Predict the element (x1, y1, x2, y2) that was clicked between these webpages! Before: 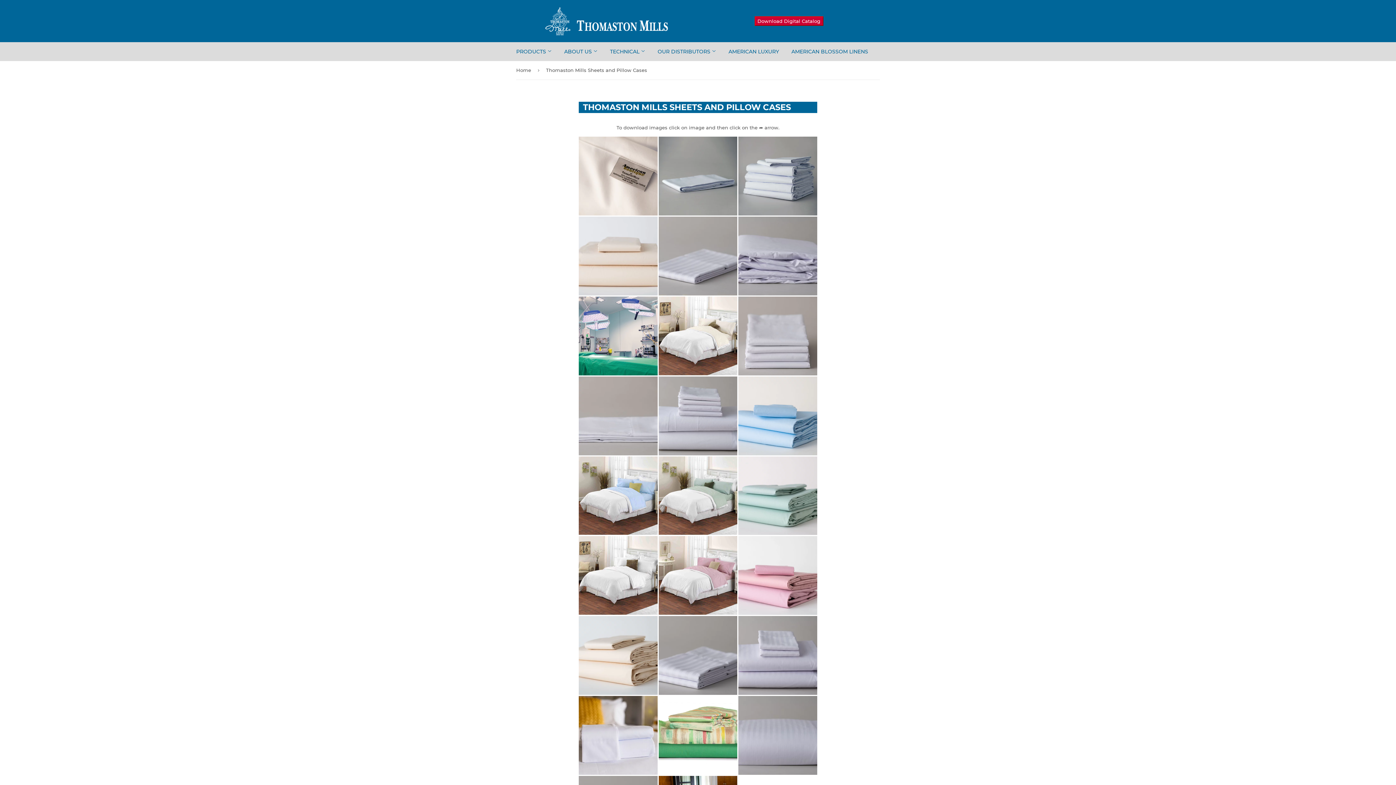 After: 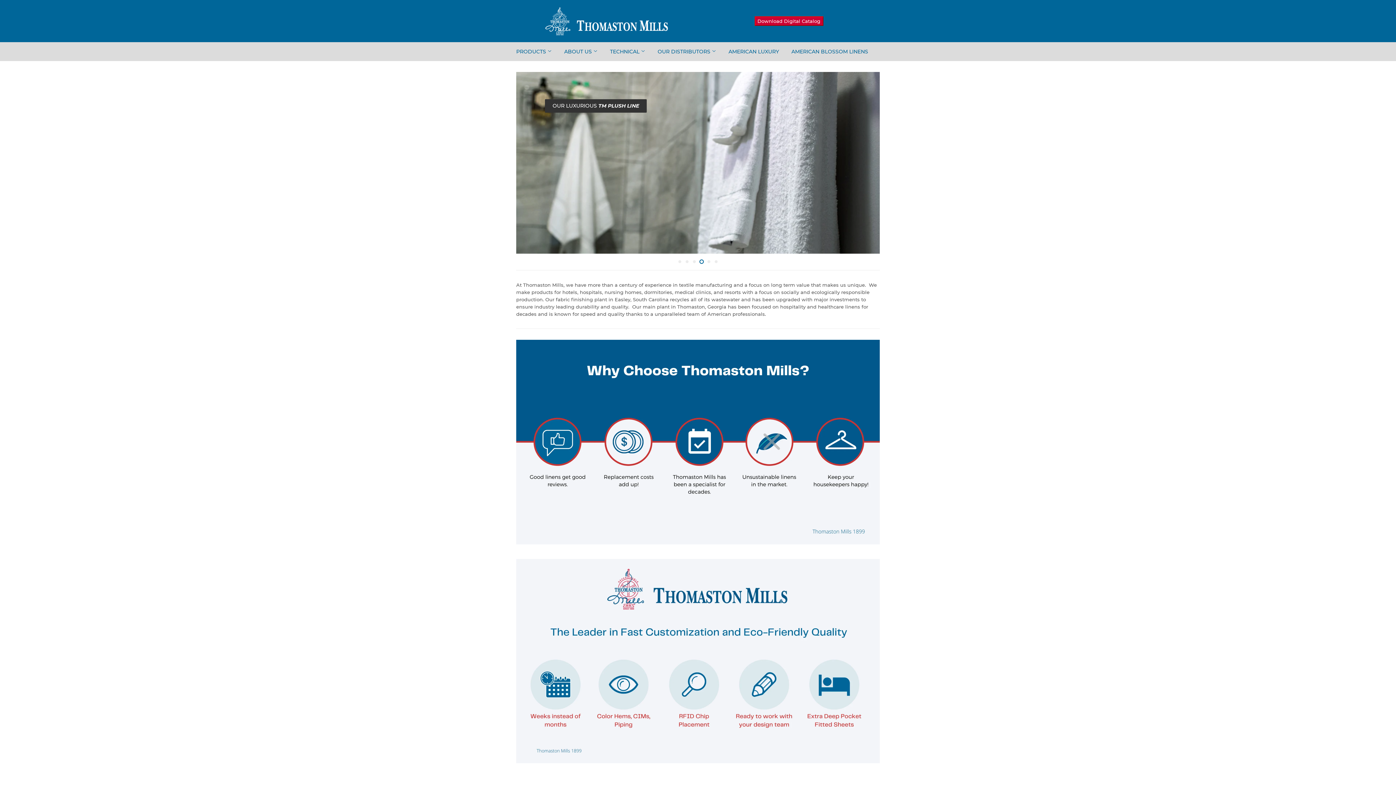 Action: label: Home bbox: (516, 61, 533, 79)